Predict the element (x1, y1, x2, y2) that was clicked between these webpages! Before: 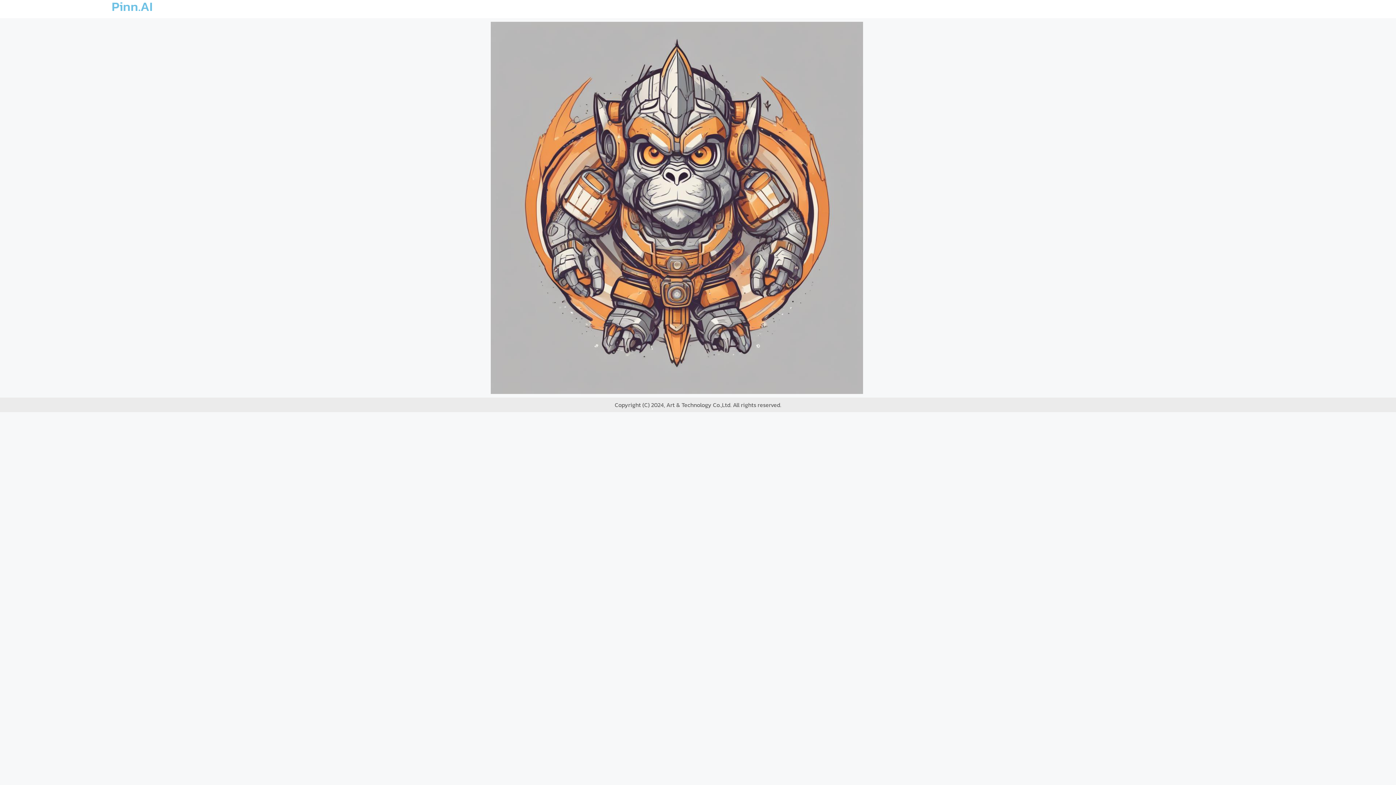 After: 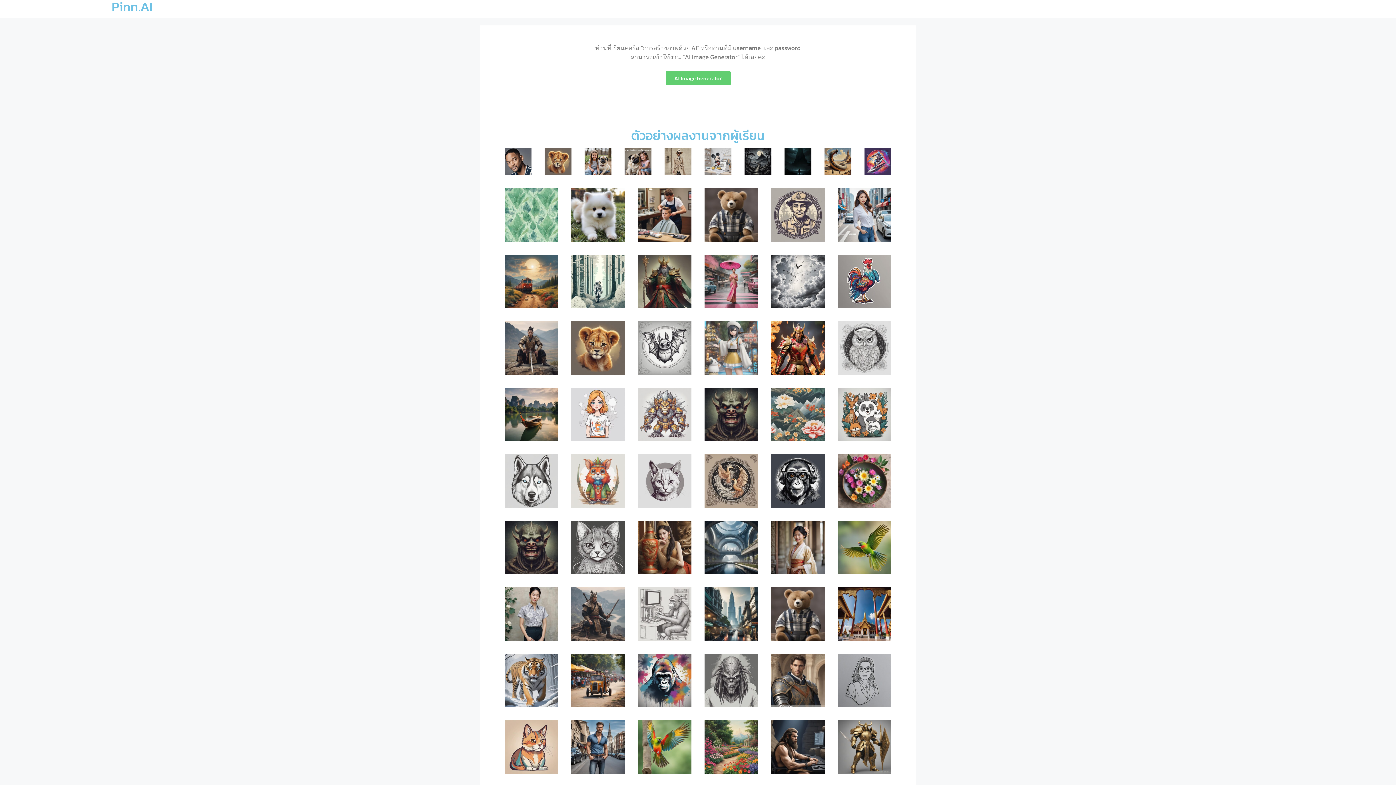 Action: bbox: (111, -3, 152, 16) label: Pinn.AI